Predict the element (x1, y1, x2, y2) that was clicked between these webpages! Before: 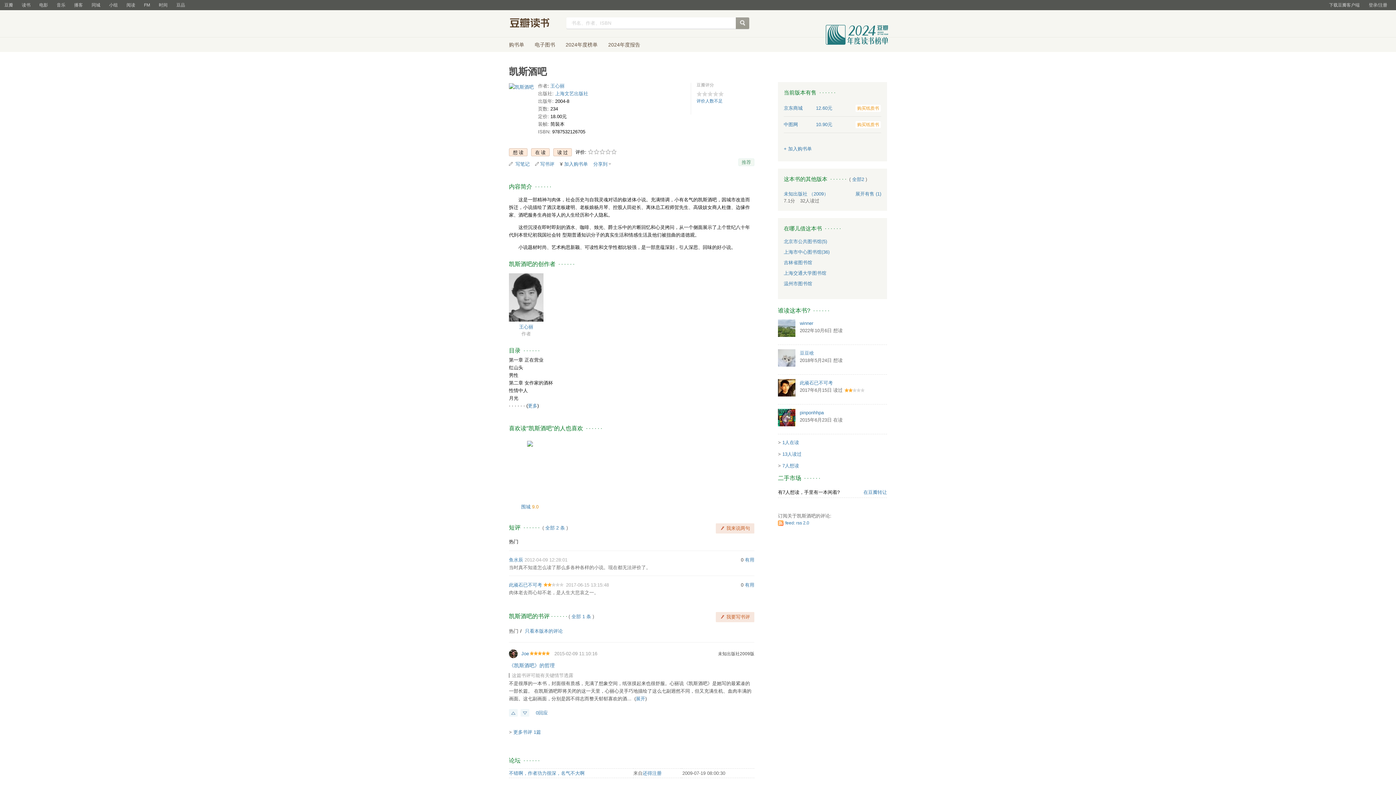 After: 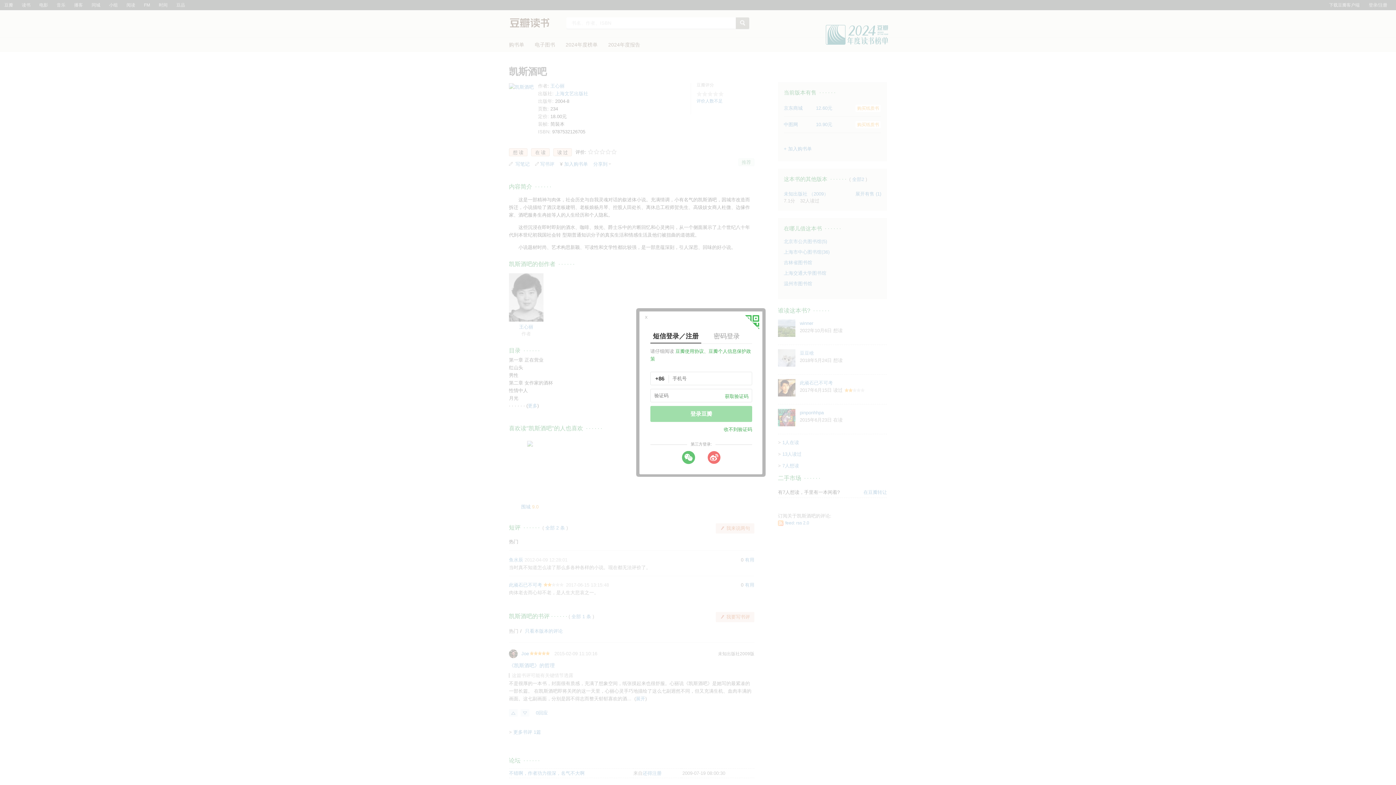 Action: bbox: (531, 148, 549, 157)